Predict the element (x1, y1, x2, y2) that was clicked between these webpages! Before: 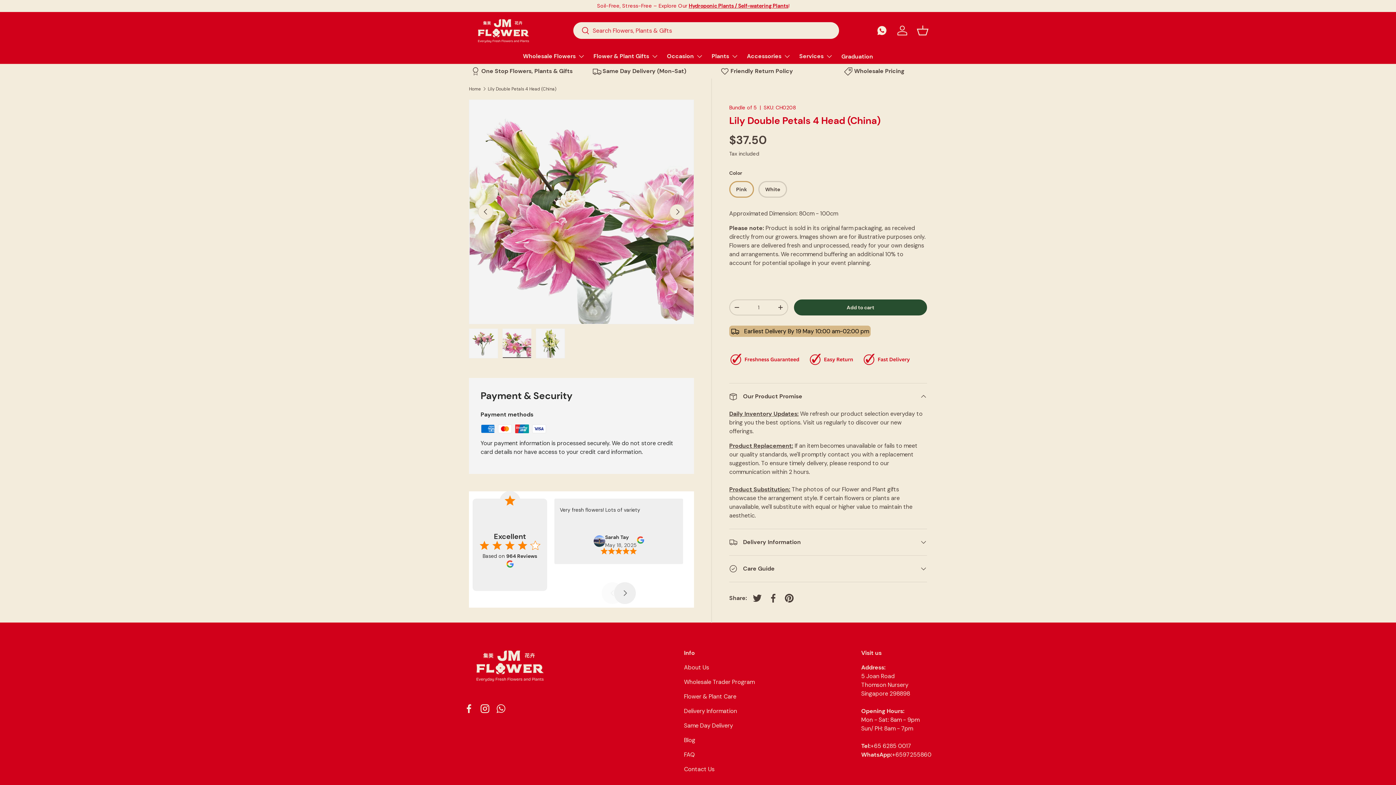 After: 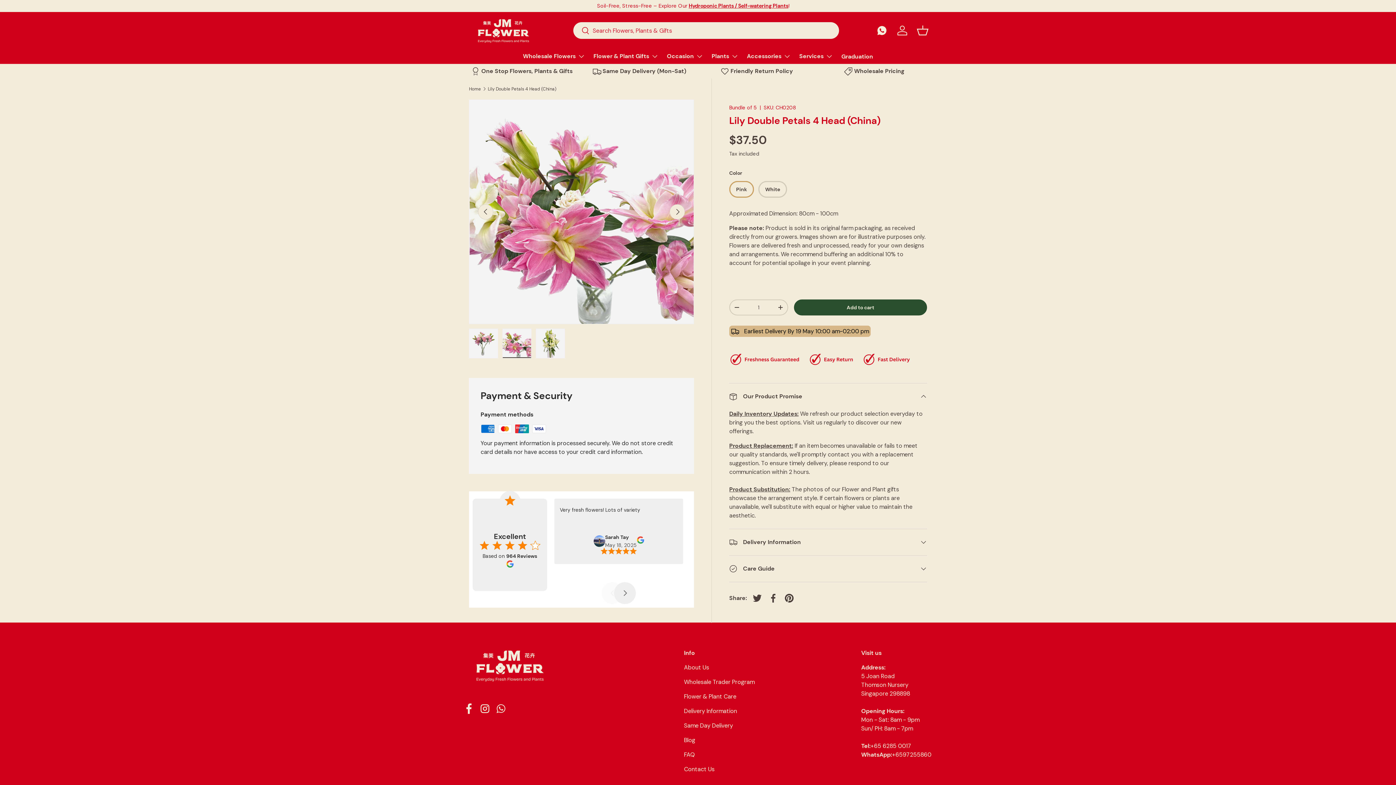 Action: bbox: (461, 701, 477, 717) label: Facebook